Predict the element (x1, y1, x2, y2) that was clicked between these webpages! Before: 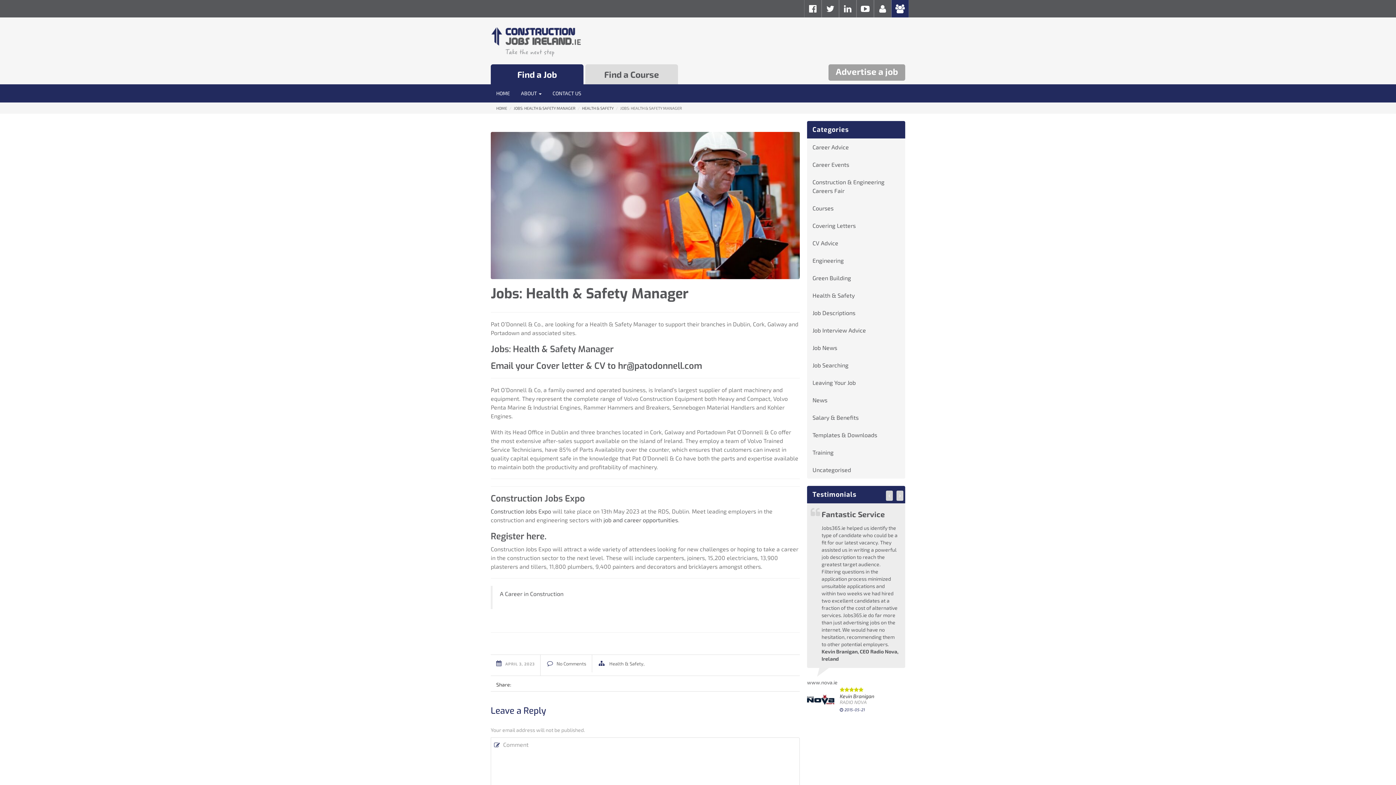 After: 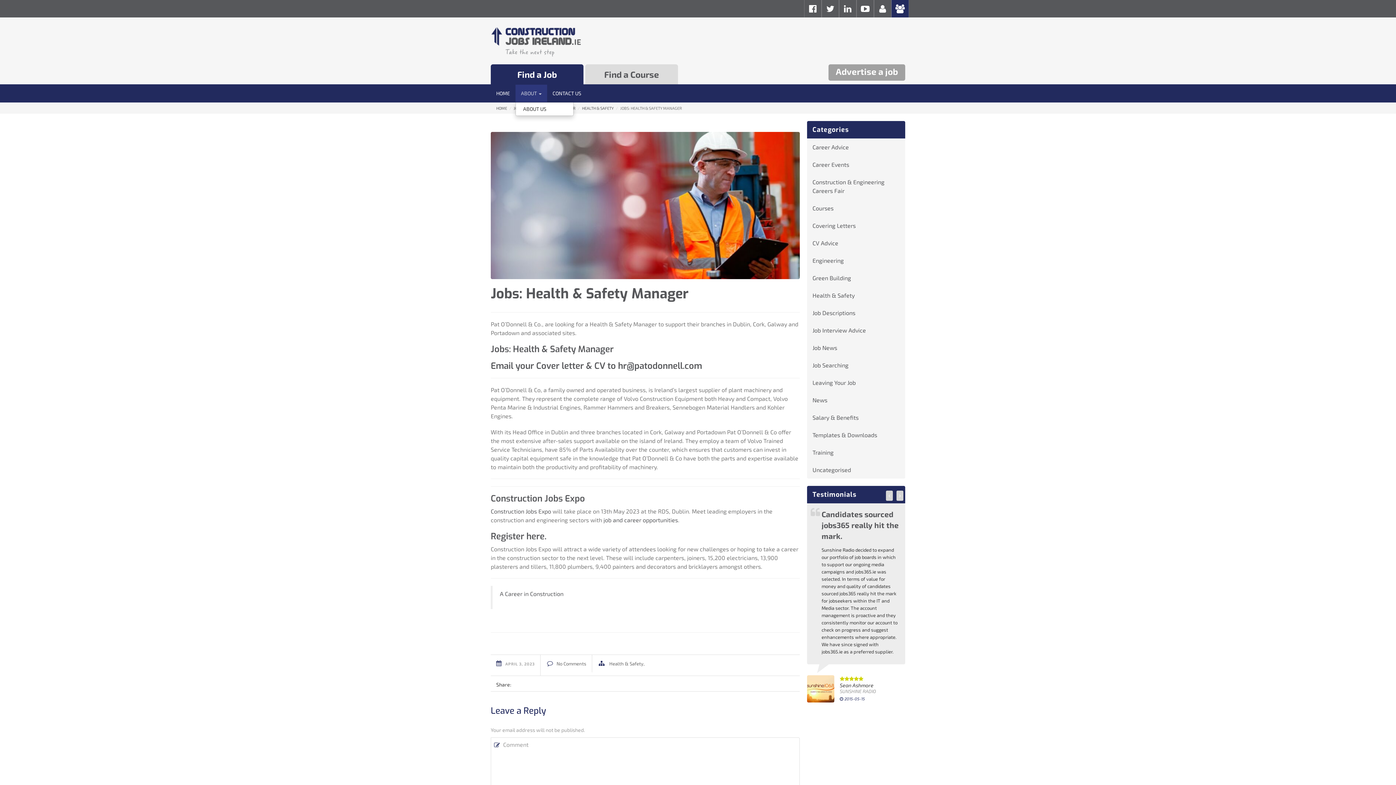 Action: label: ABOUT  bbox: (515, 84, 547, 102)